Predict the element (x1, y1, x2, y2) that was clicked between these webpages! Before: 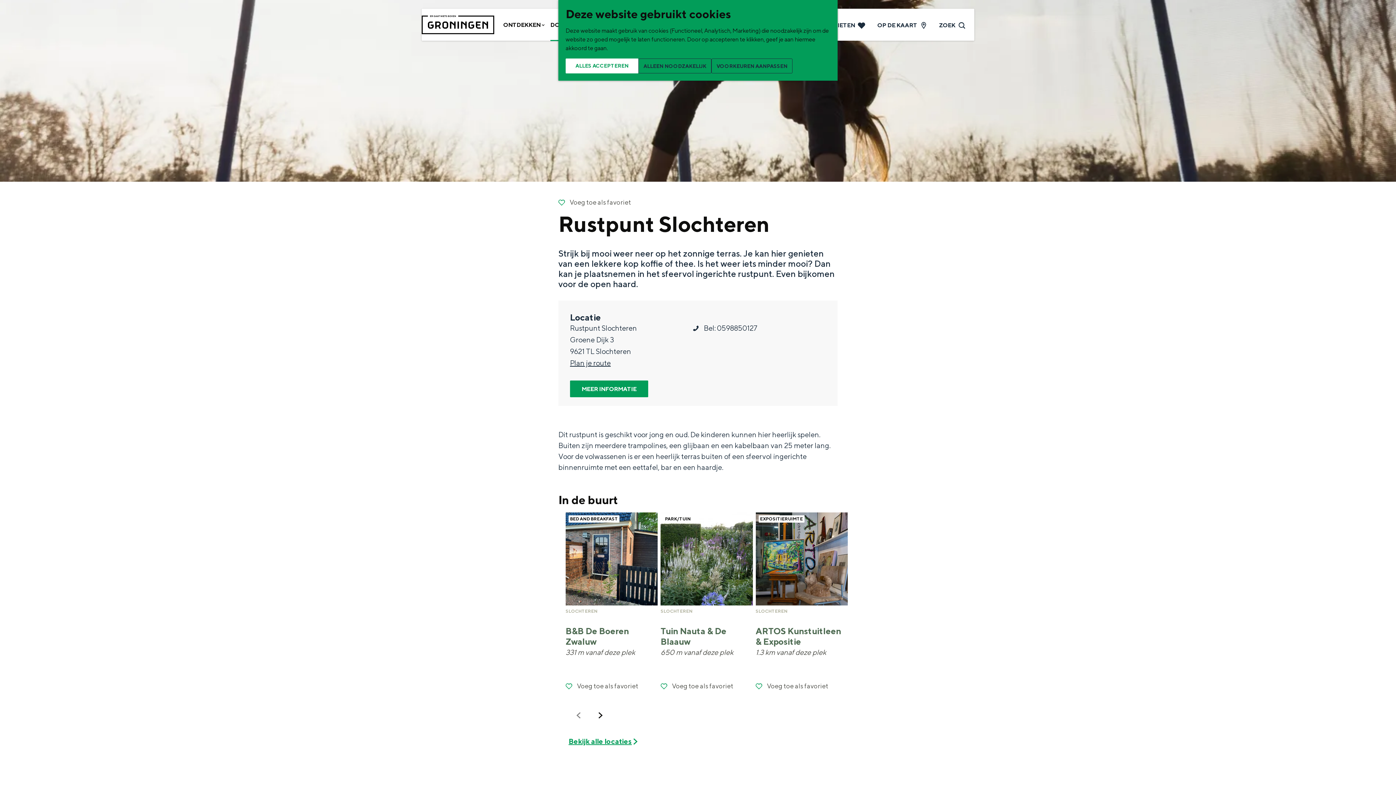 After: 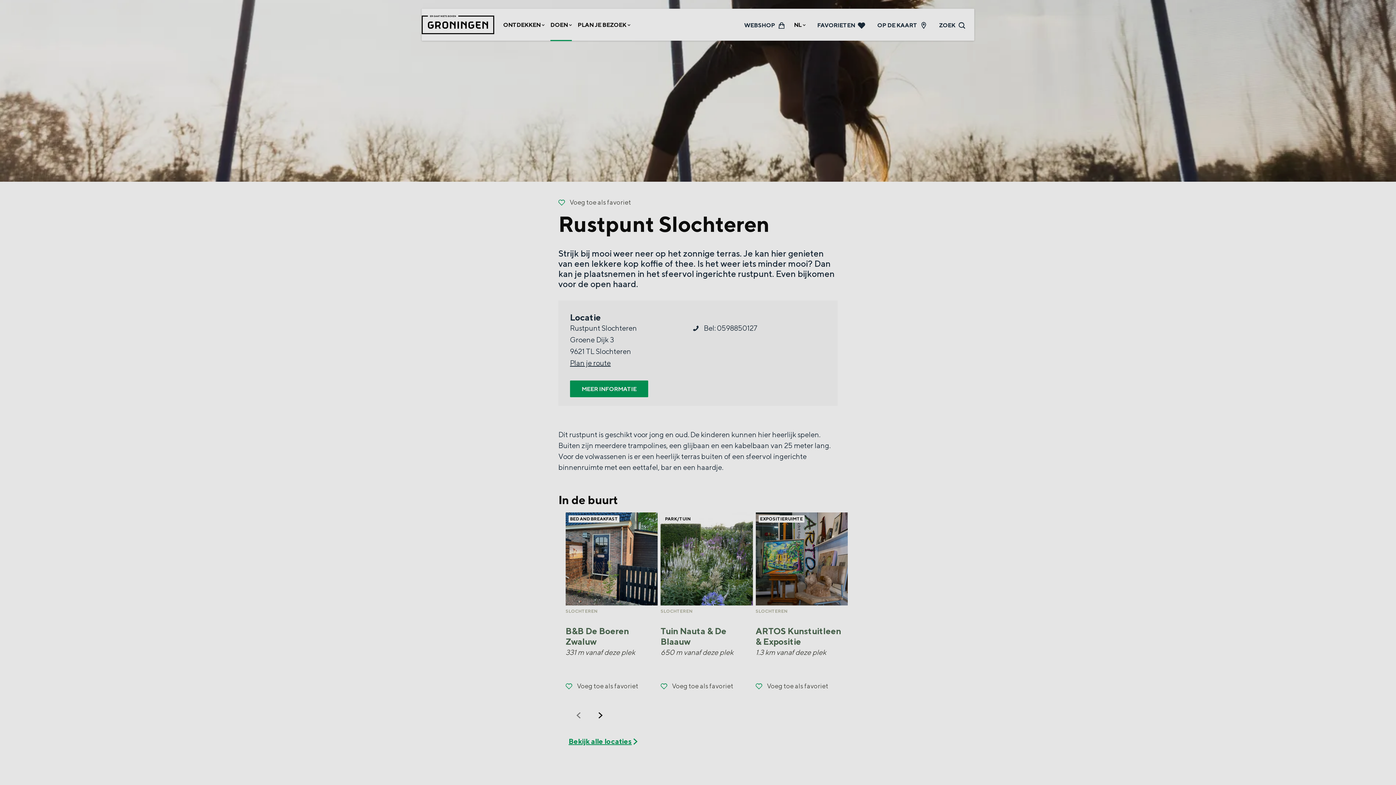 Action: label: VOORKEUREN AANPASSEN bbox: (711, 58, 792, 73)